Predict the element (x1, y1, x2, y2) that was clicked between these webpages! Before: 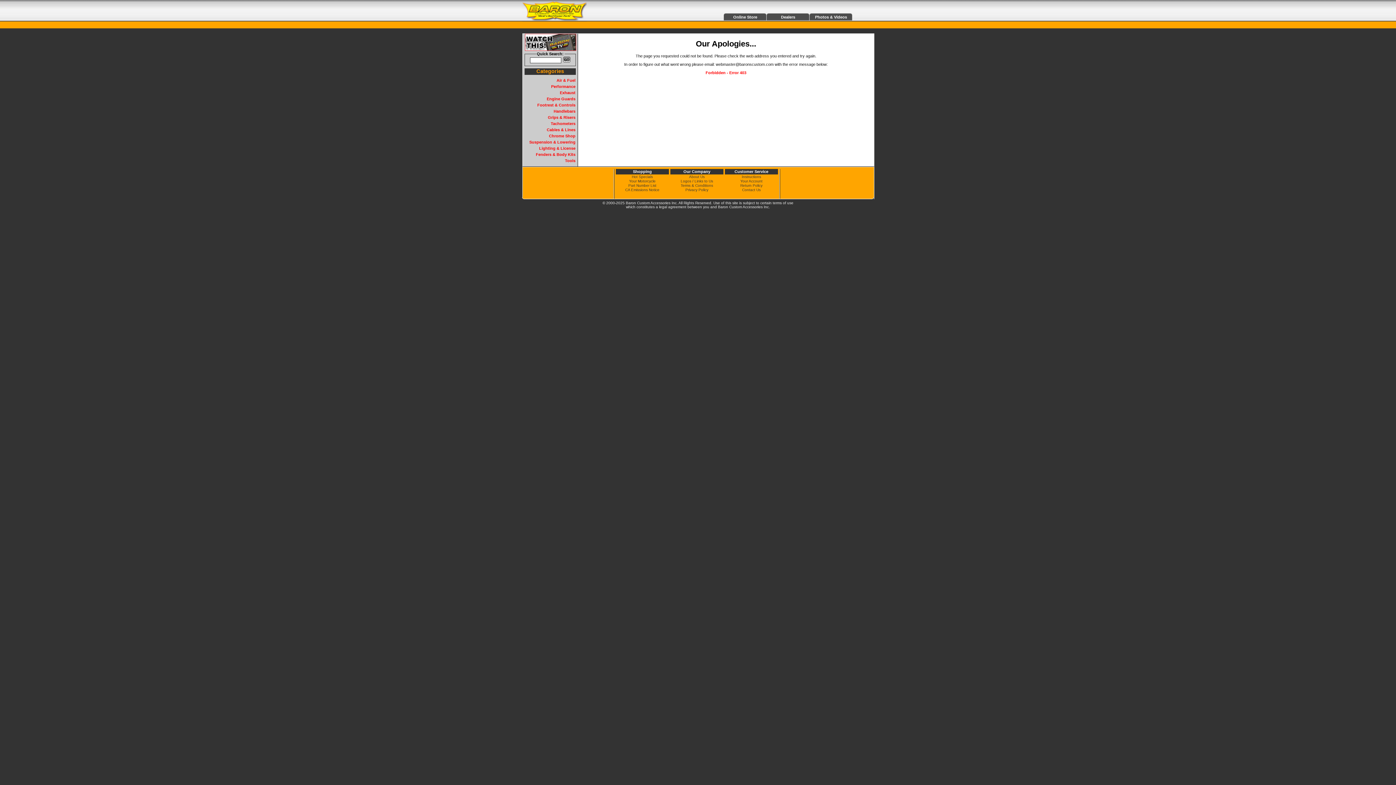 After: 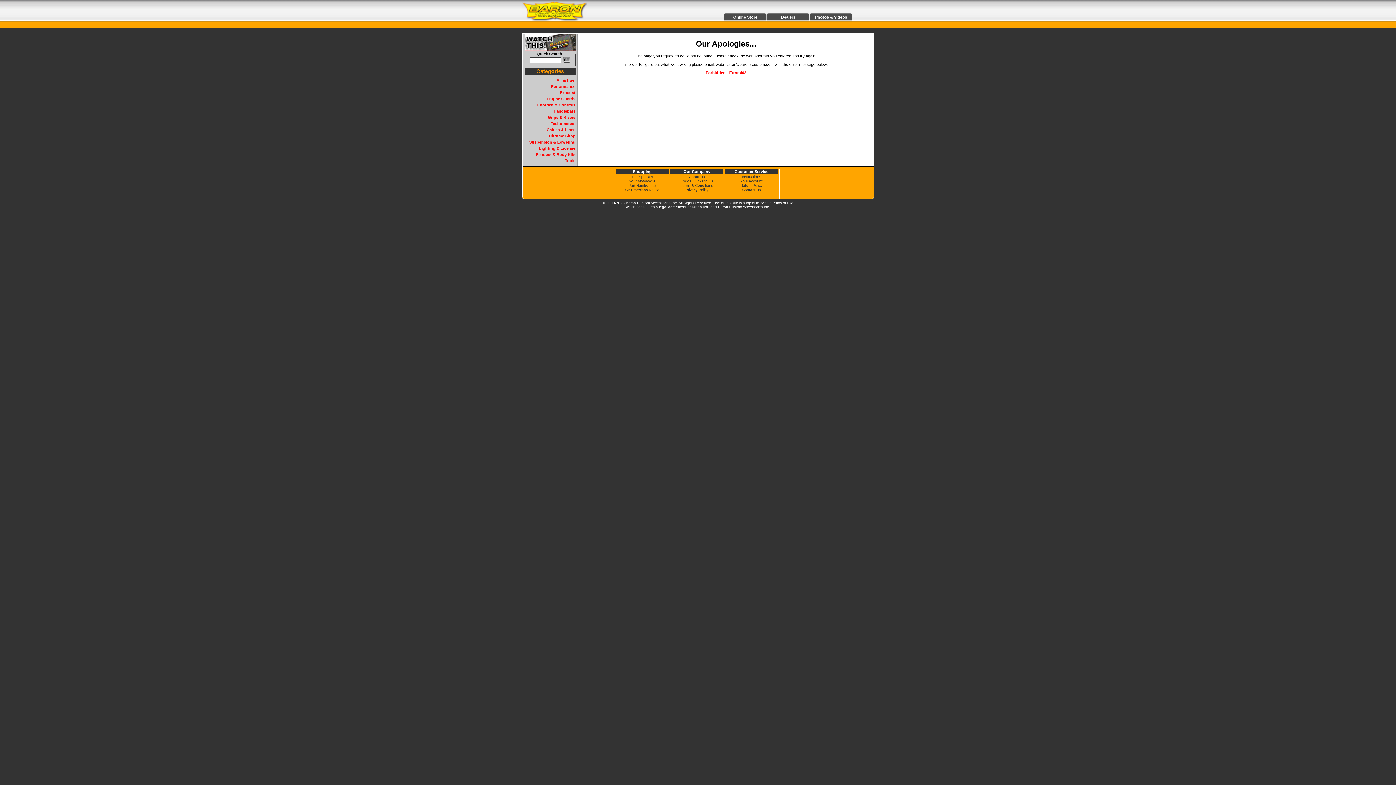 Action: bbox: (529, 140, 575, 144) label: Suspension & Lowering